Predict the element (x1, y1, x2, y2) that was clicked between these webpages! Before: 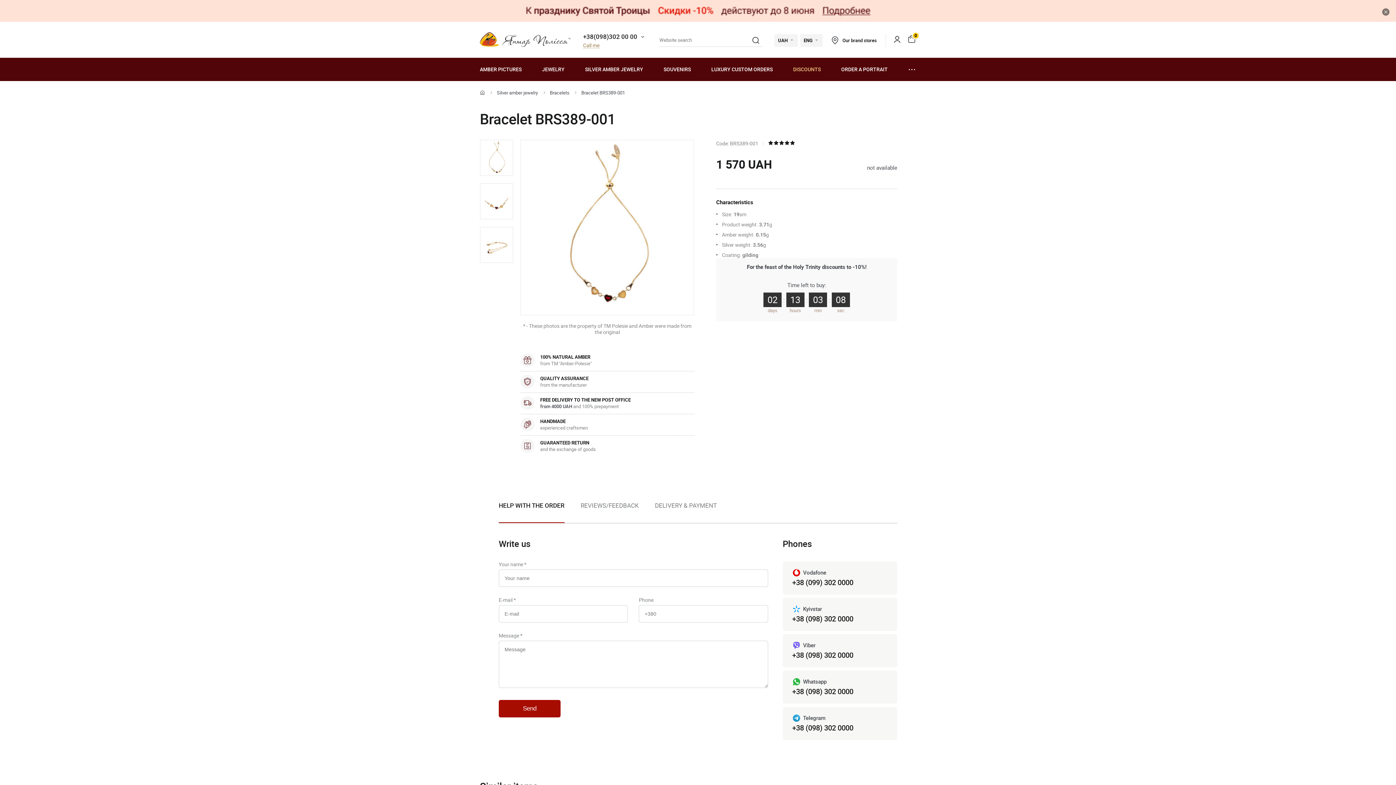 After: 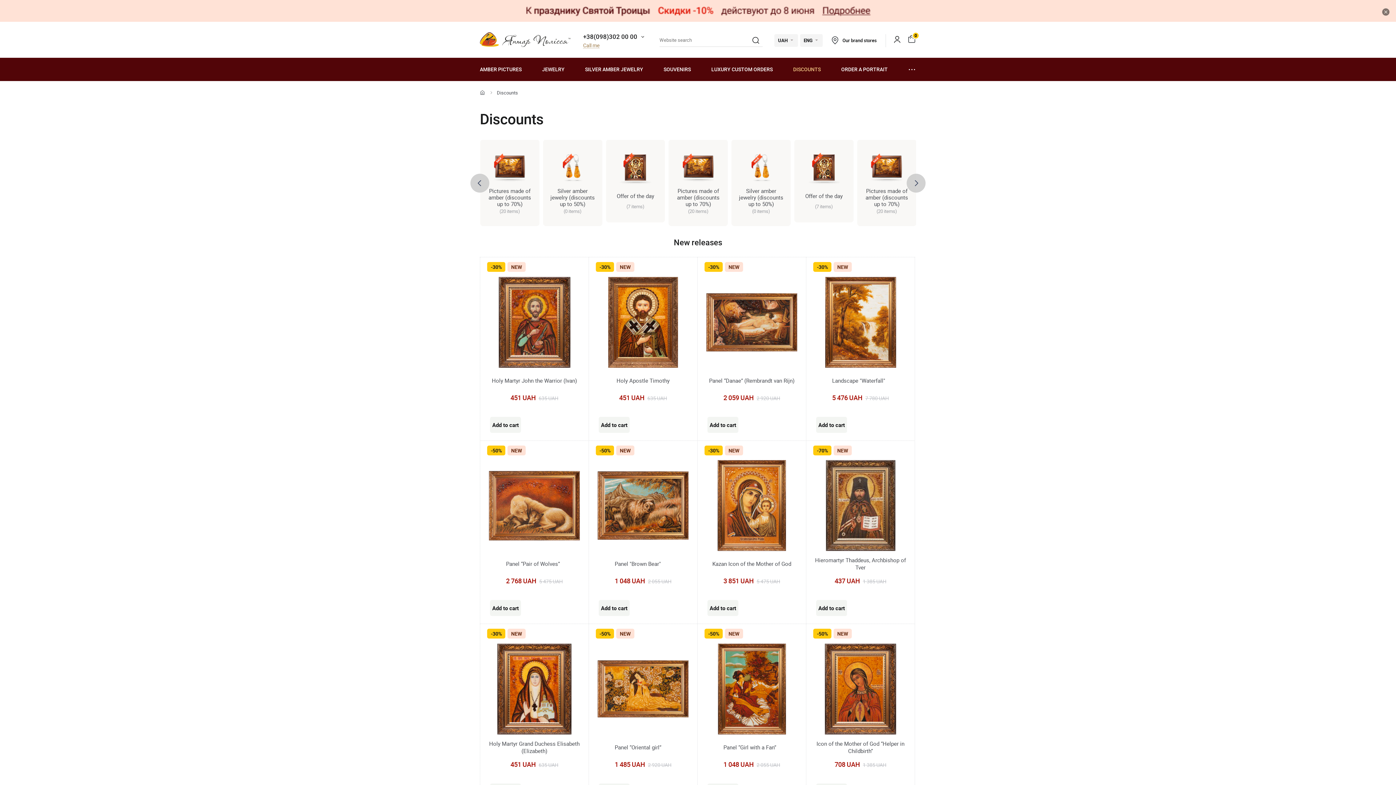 Action: bbox: (793, 65, 820, 72) label: DISCOUNTS